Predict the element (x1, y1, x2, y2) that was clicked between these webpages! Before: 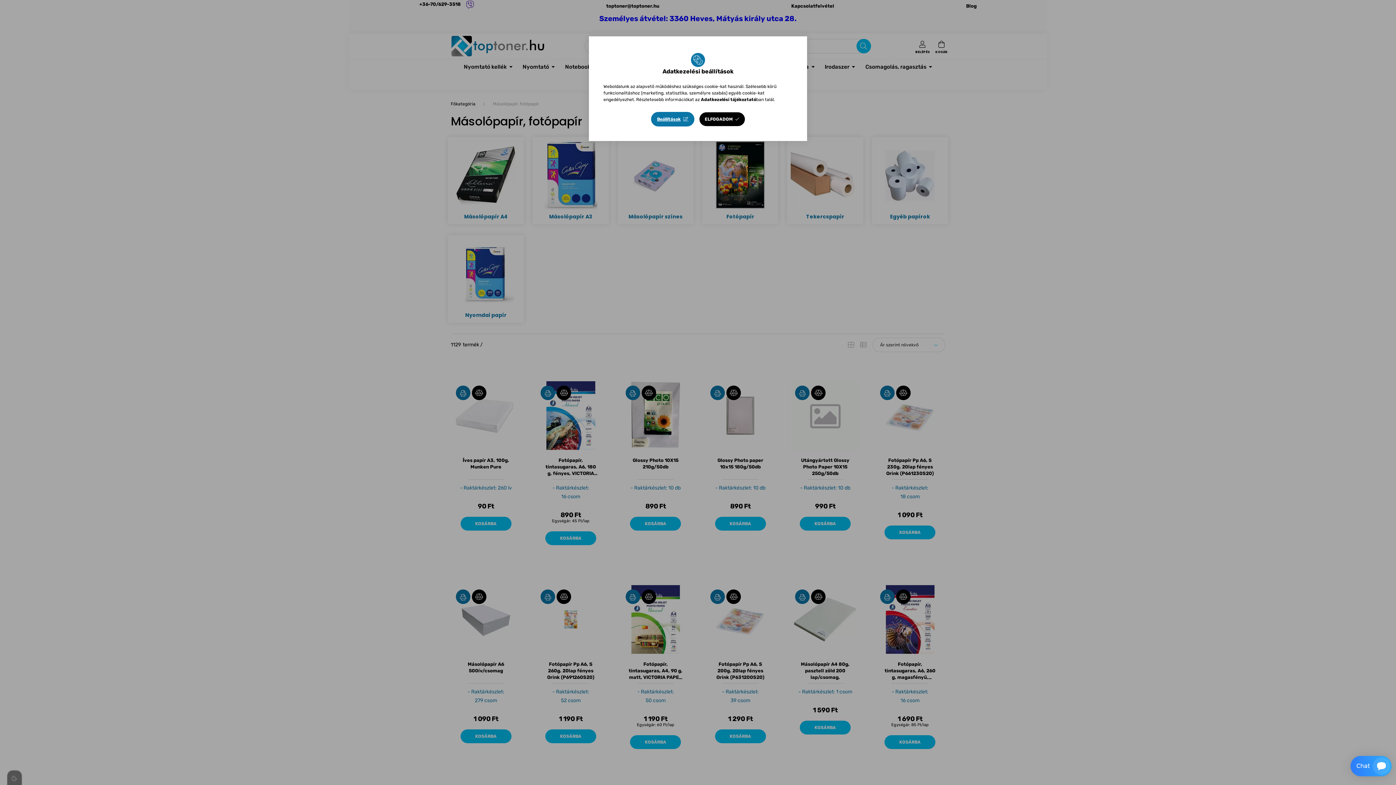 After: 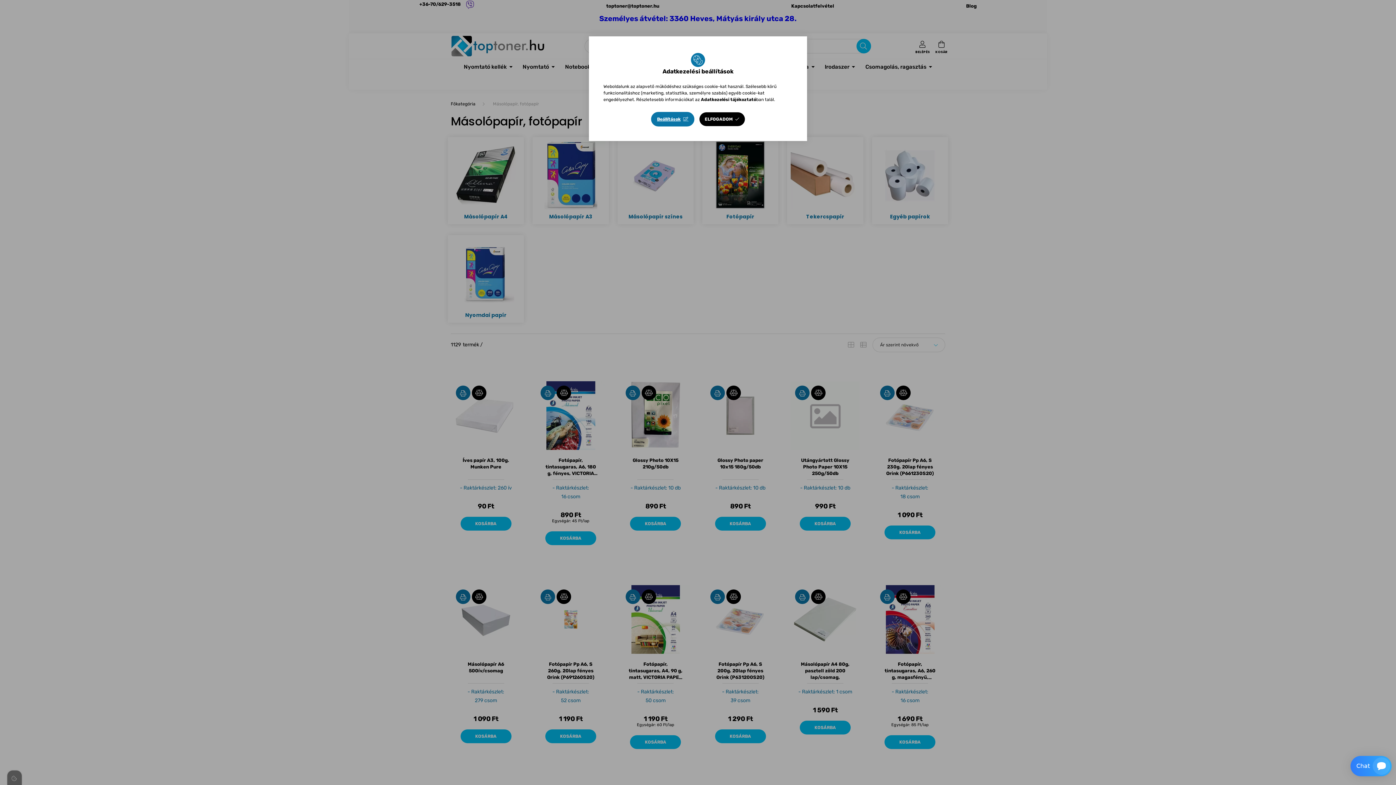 Action: bbox: (701, 97, 756, 102) label: Adatkezelési tájékoztató